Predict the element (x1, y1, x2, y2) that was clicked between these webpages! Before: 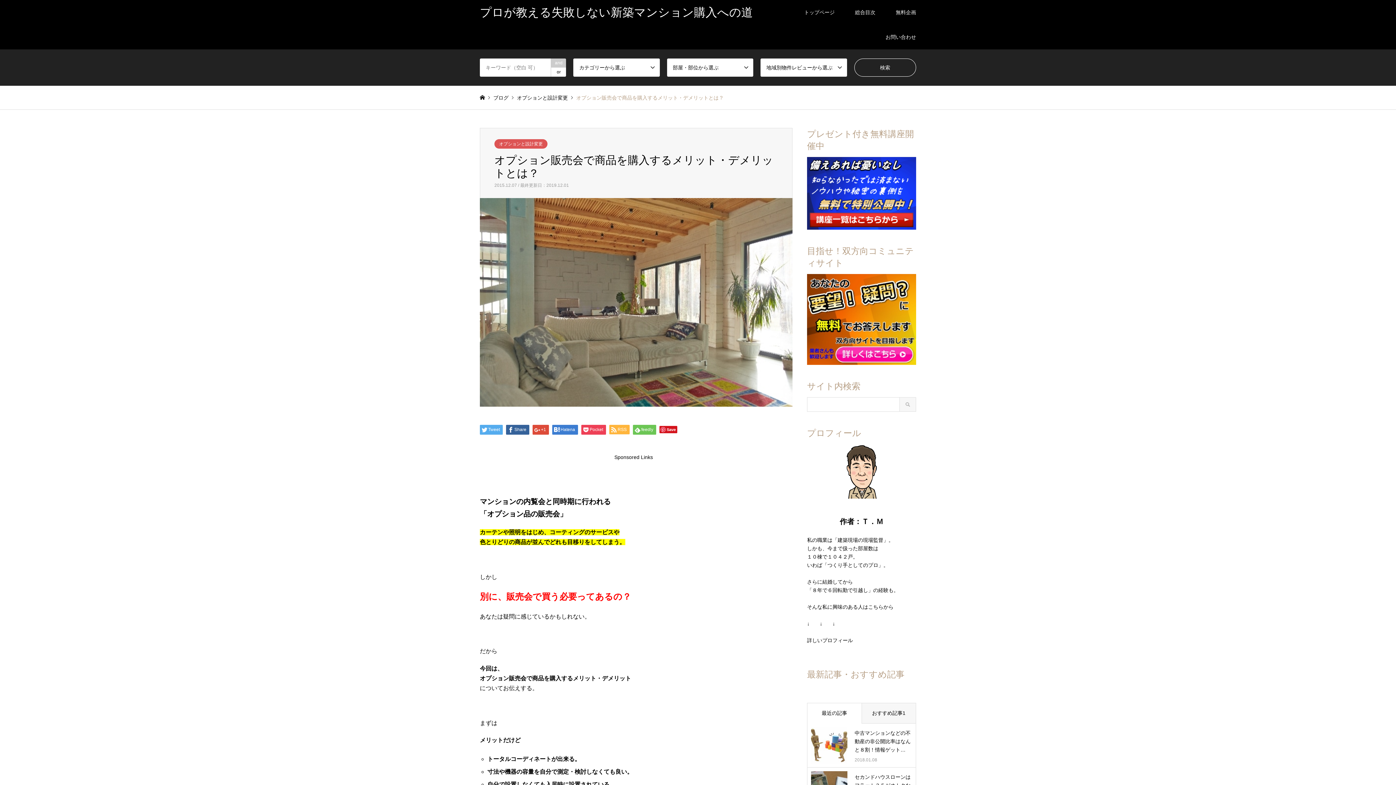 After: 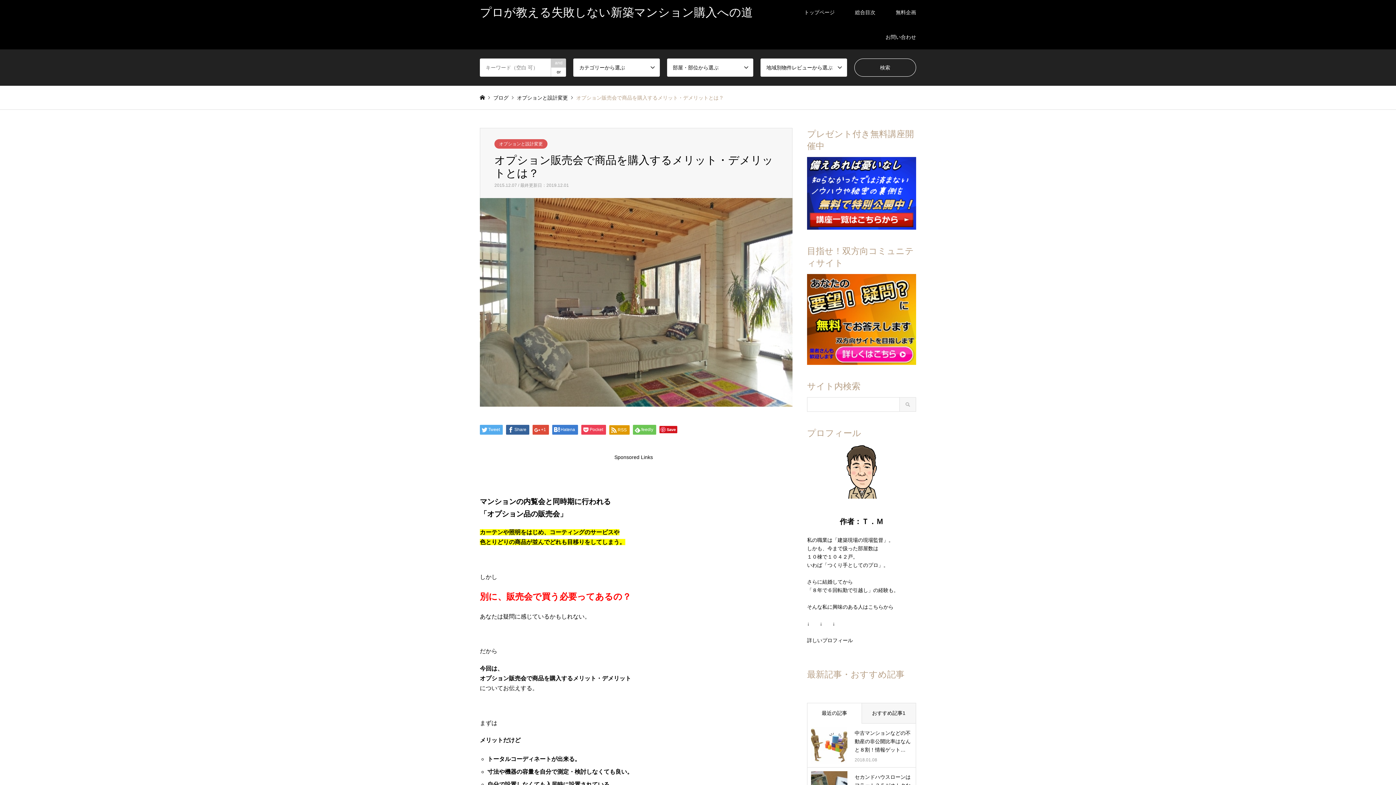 Action: label: RSS bbox: (609, 425, 629, 434)